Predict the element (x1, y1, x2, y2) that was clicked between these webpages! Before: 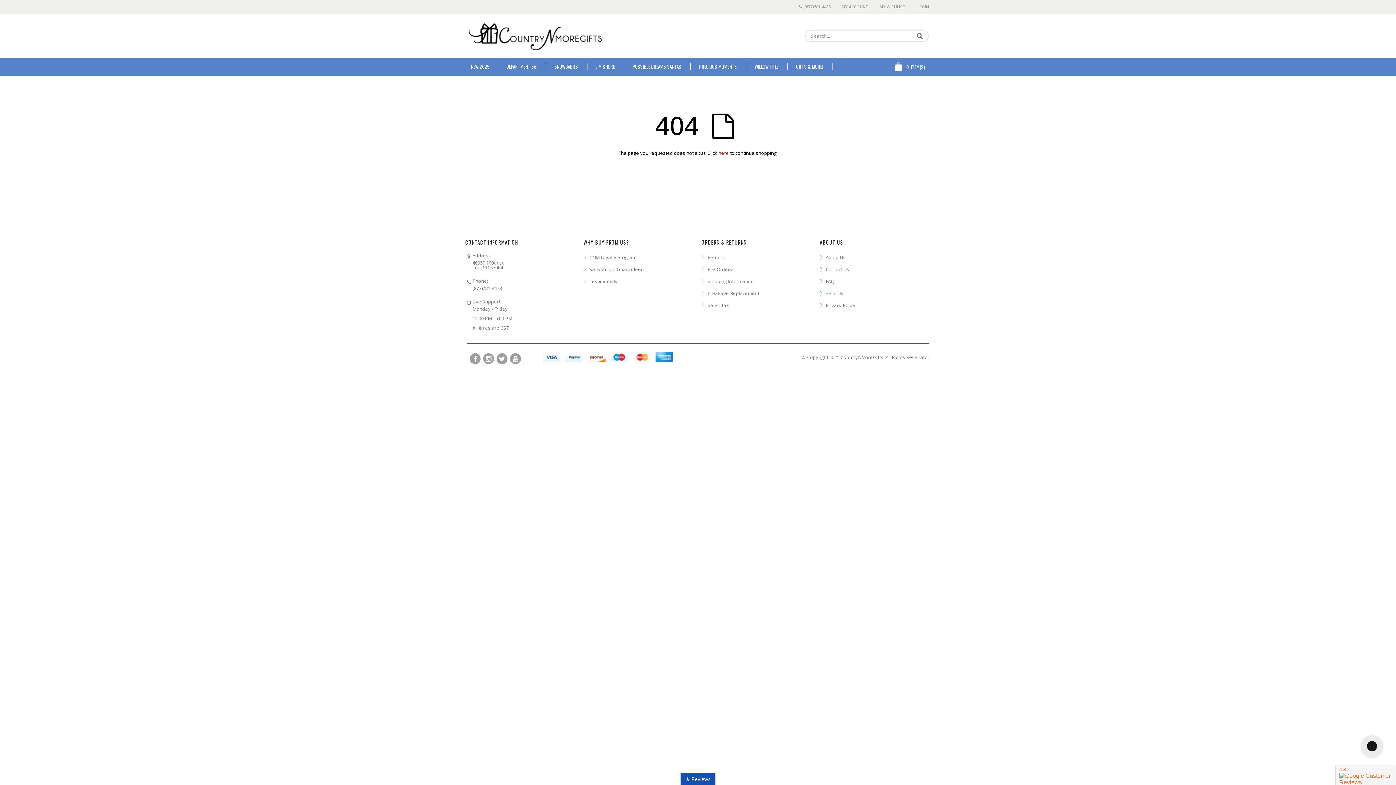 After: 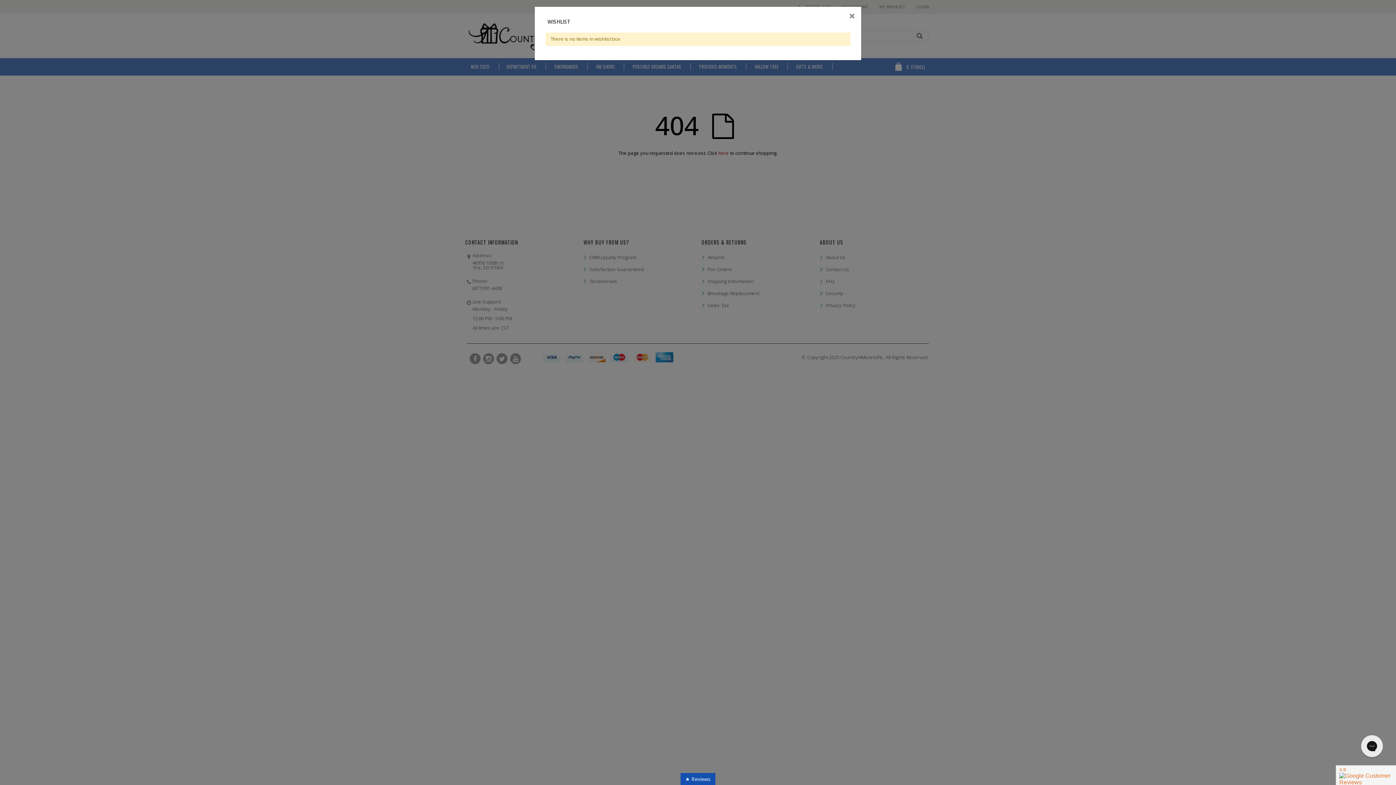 Action: bbox: (879, 2, 905, 11) label: MY WISHLIST